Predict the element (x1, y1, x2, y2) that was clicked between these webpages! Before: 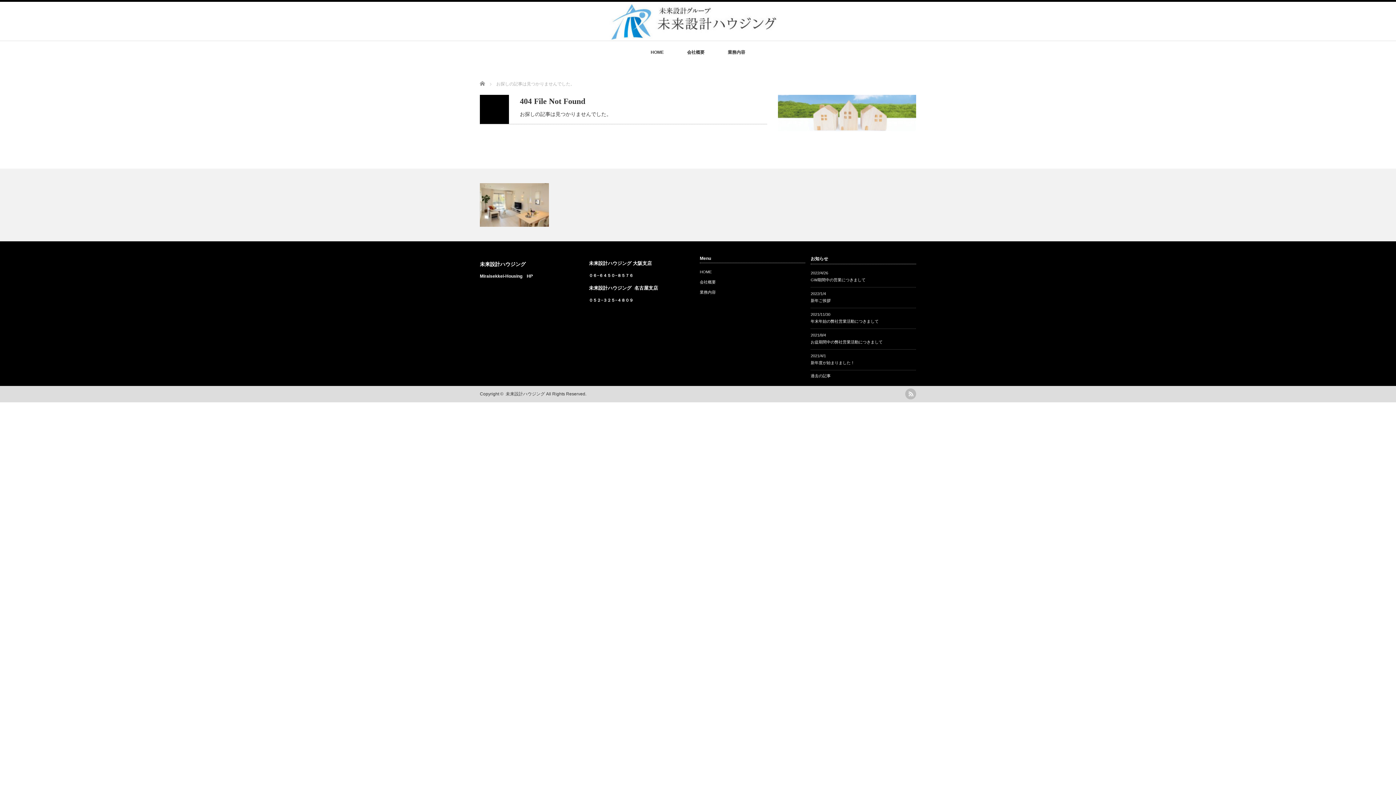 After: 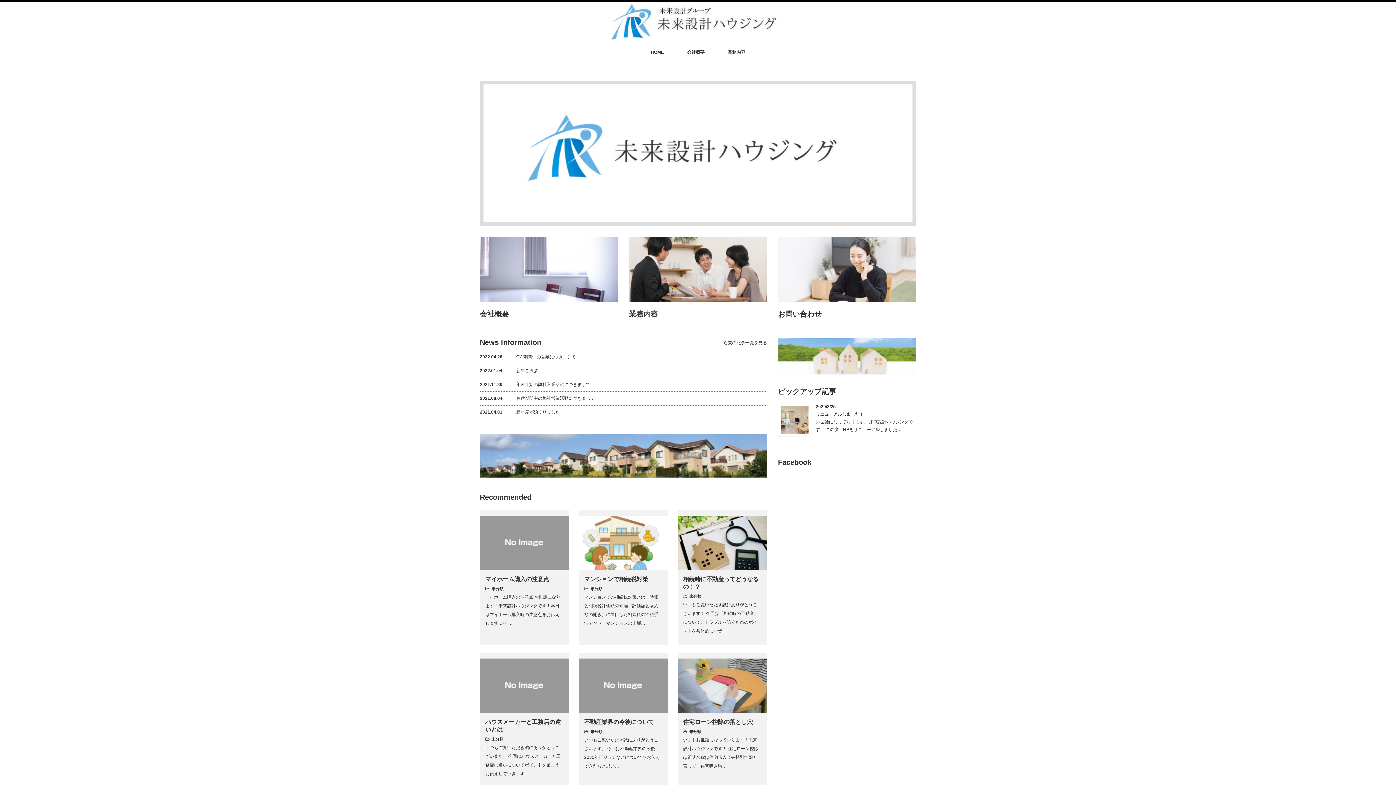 Action: bbox: (650, 41, 664, 64) label: HOME